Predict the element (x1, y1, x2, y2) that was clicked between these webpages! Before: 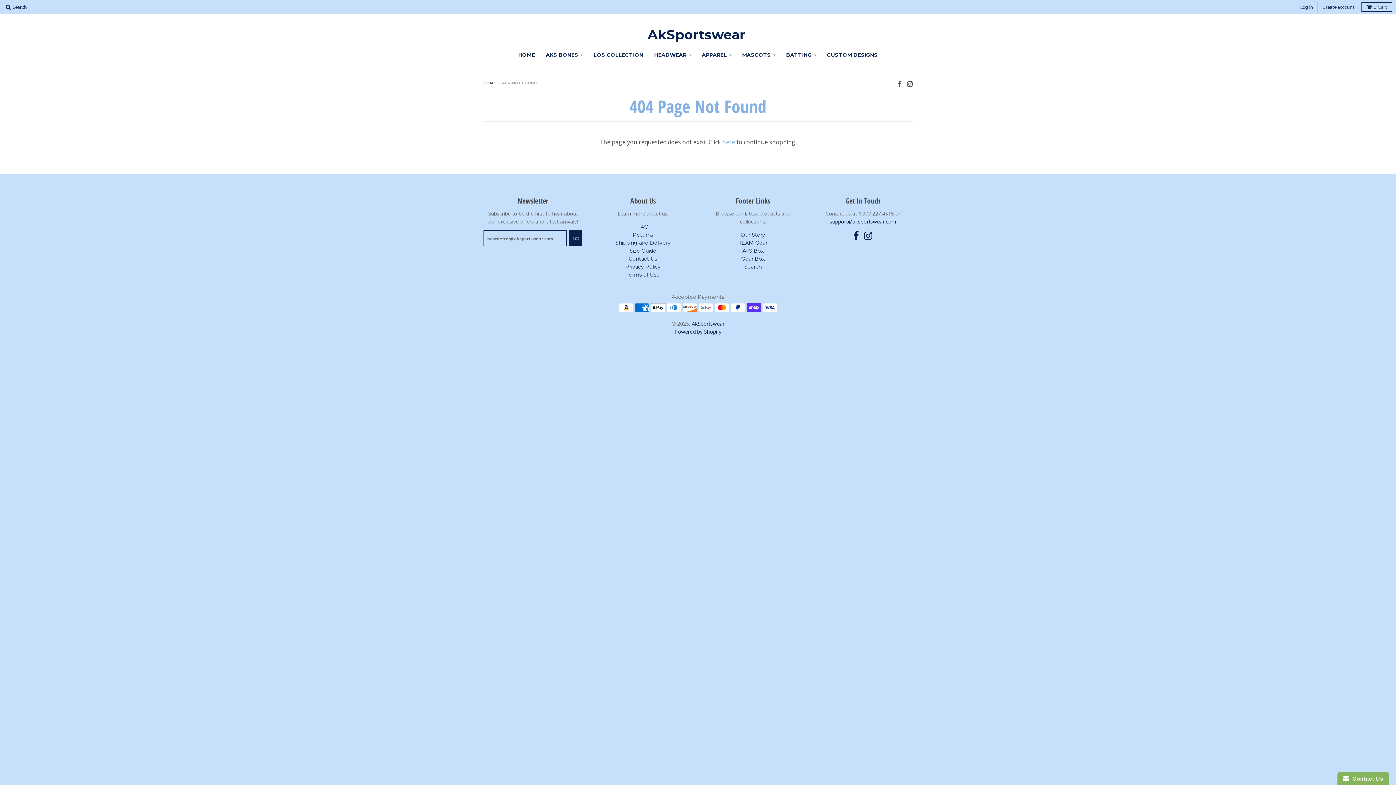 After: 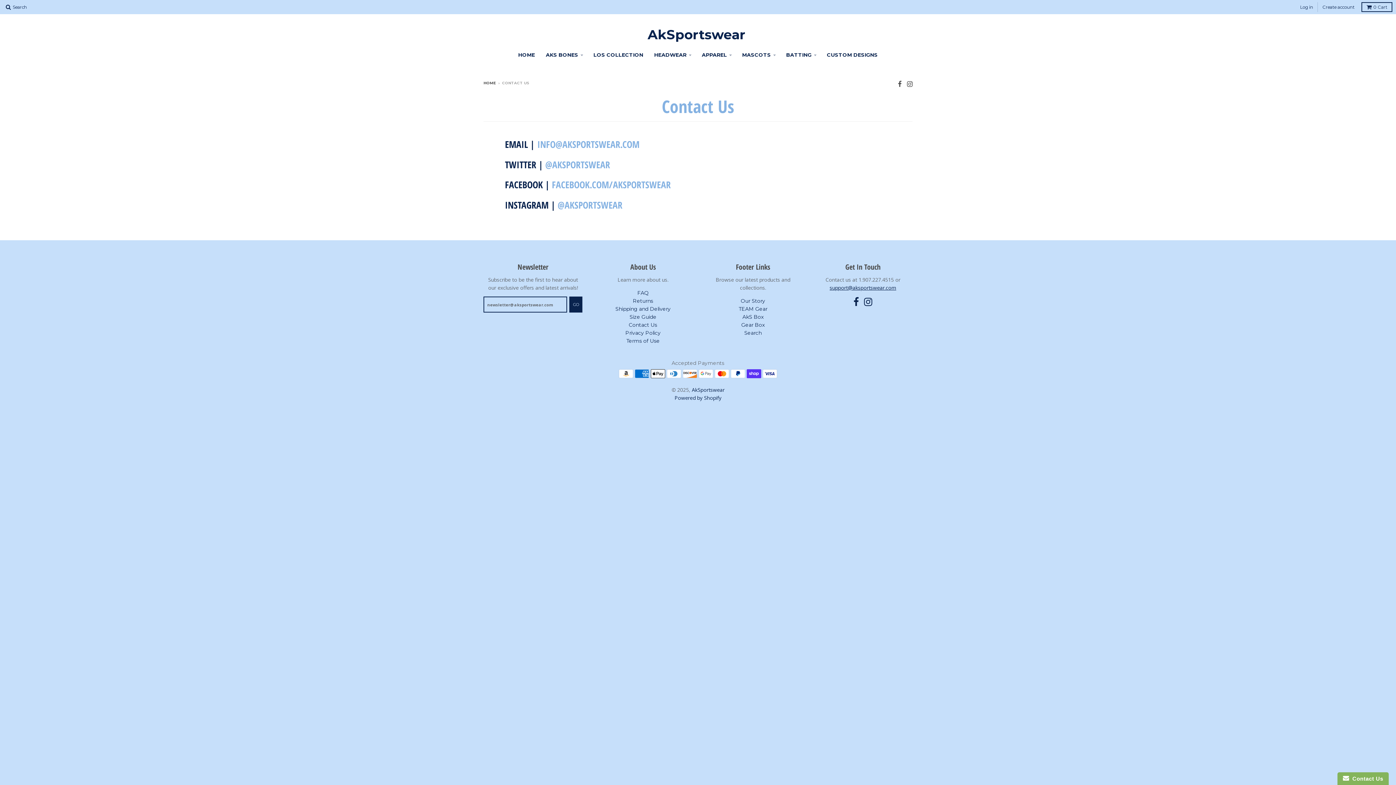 Action: bbox: (629, 276, 657, 282) label: Contact Us